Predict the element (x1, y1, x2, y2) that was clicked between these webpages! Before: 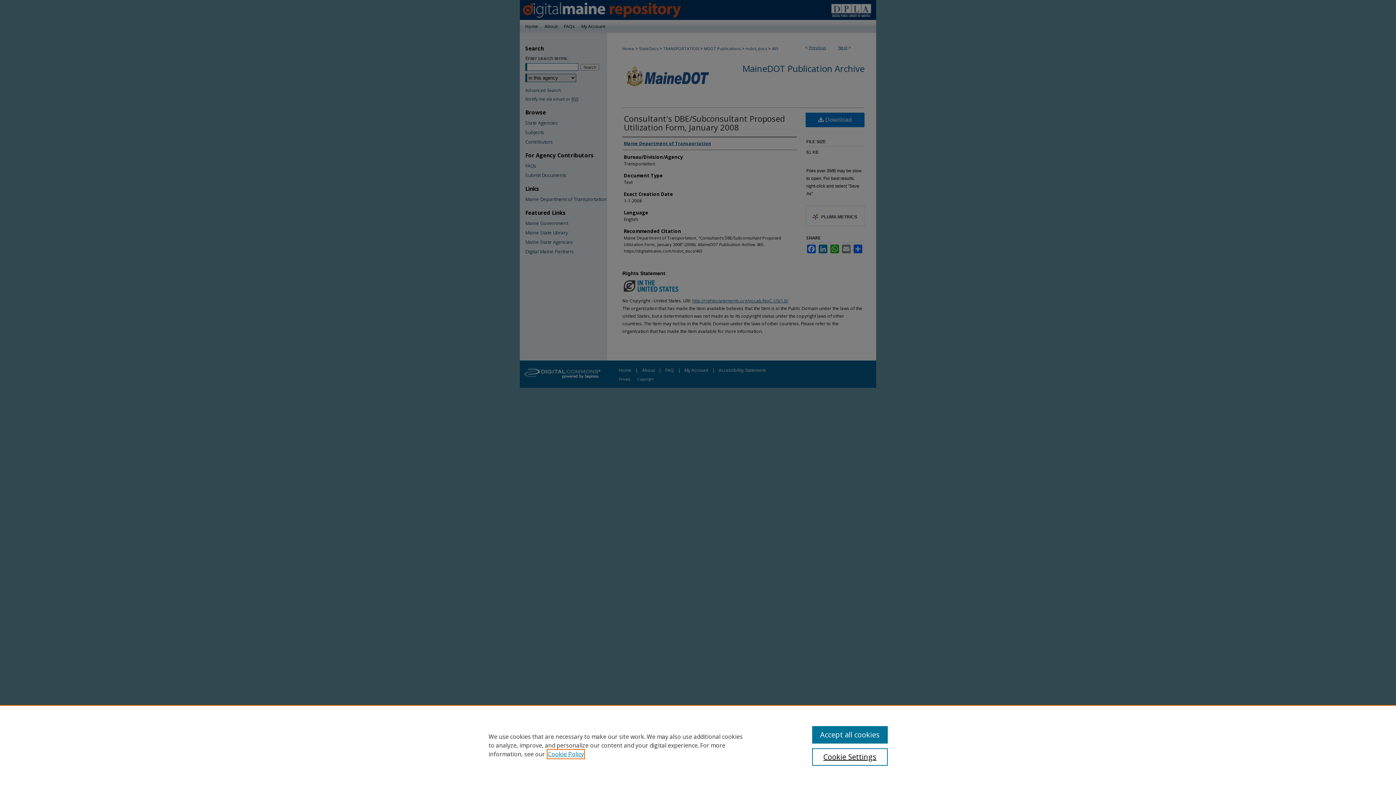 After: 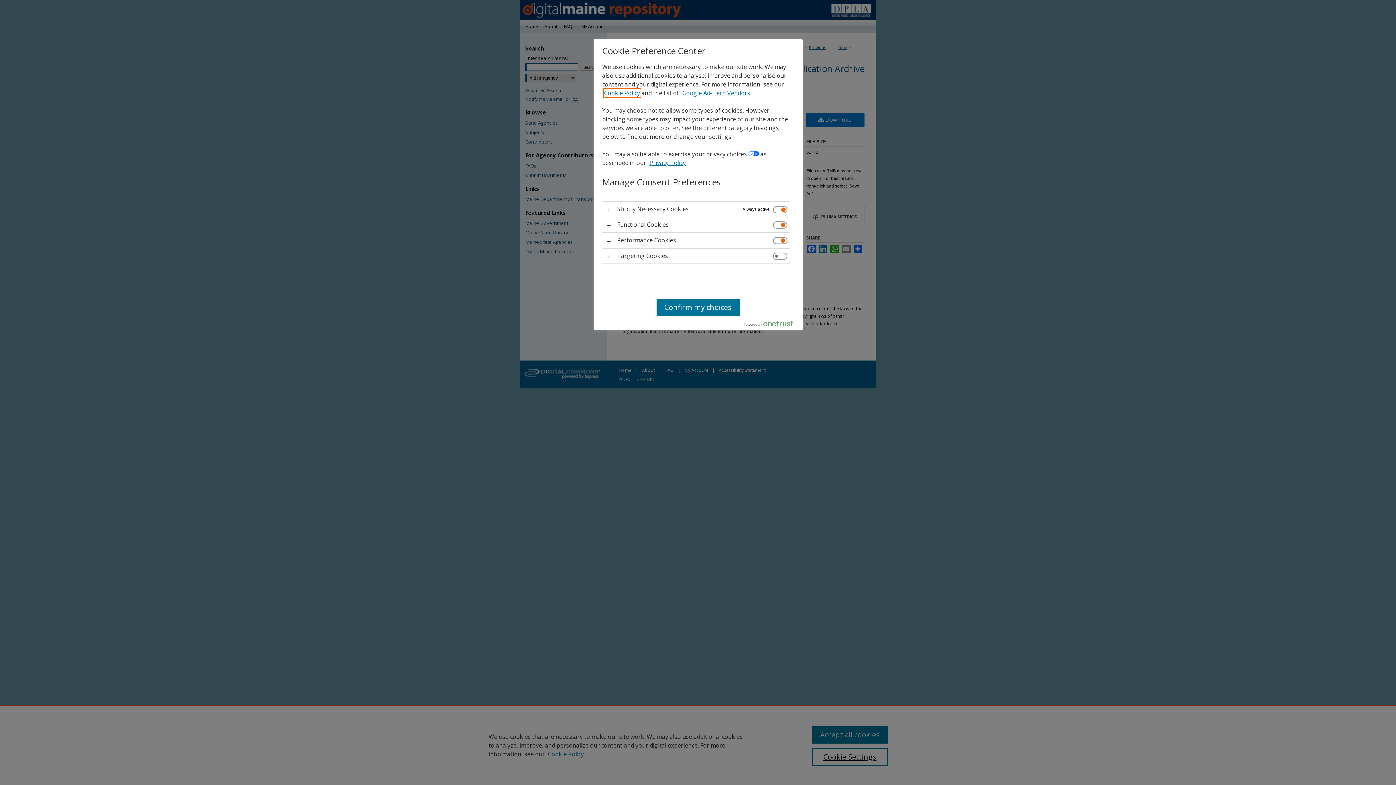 Action: label: Cookie Settings bbox: (812, 748, 887, 766)